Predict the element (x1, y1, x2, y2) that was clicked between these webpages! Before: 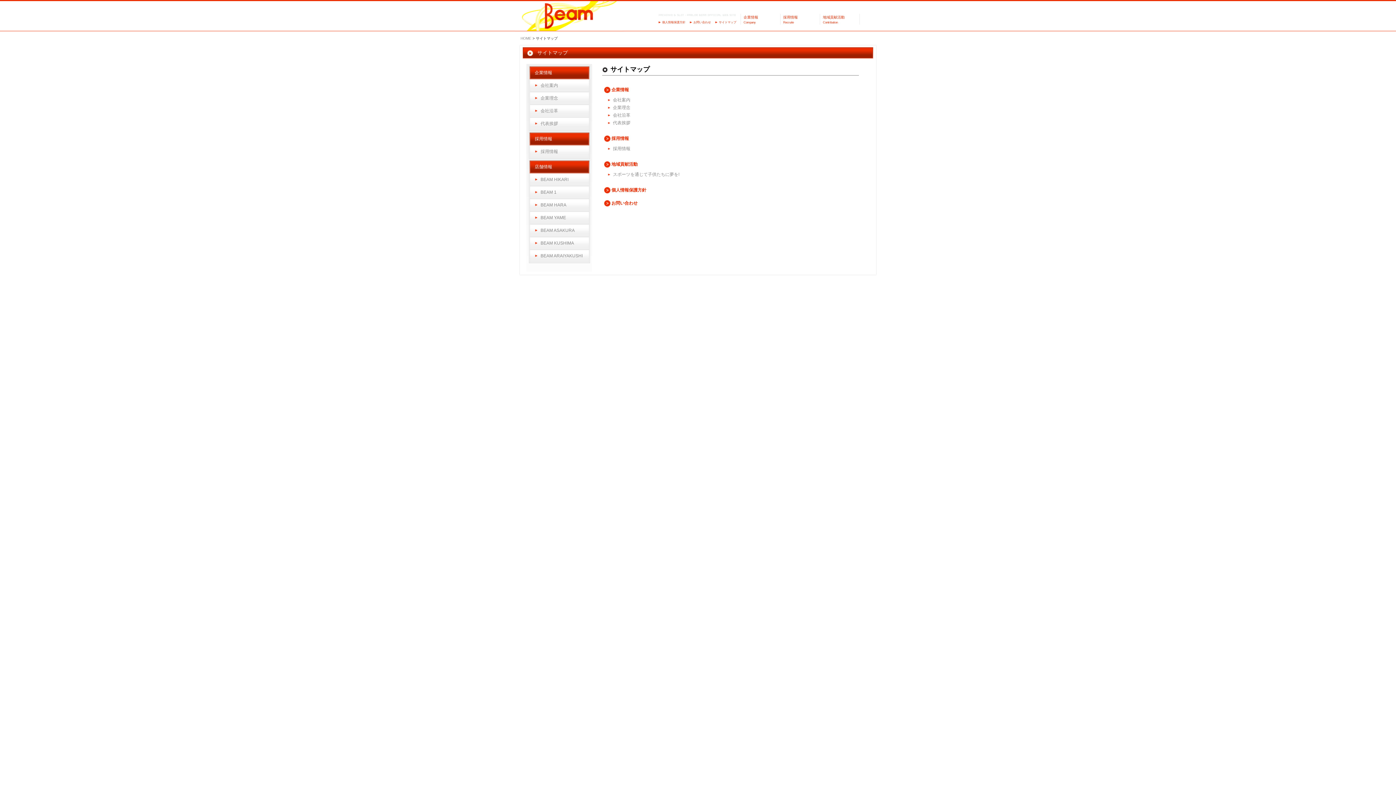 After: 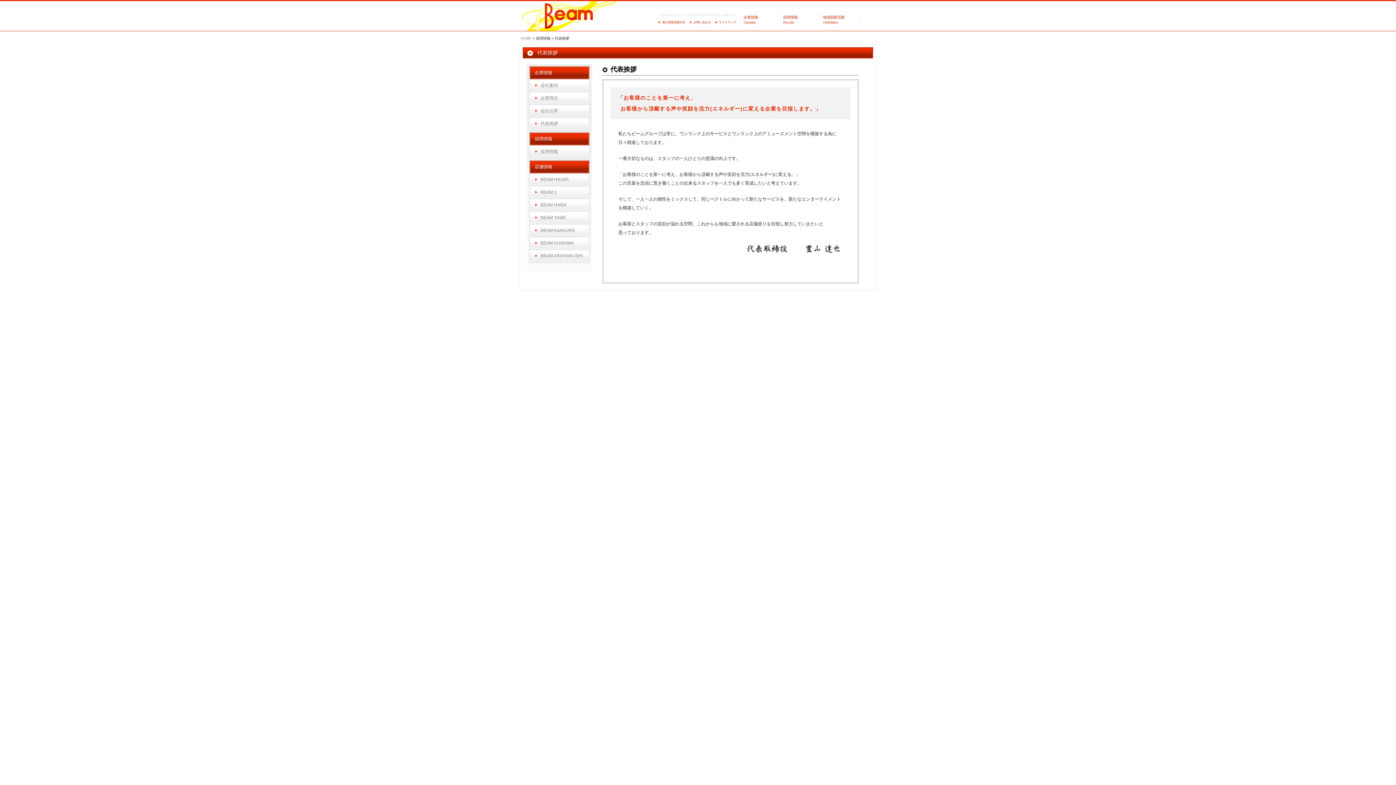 Action: label: 代表挨拶 bbox: (529, 117, 589, 130)